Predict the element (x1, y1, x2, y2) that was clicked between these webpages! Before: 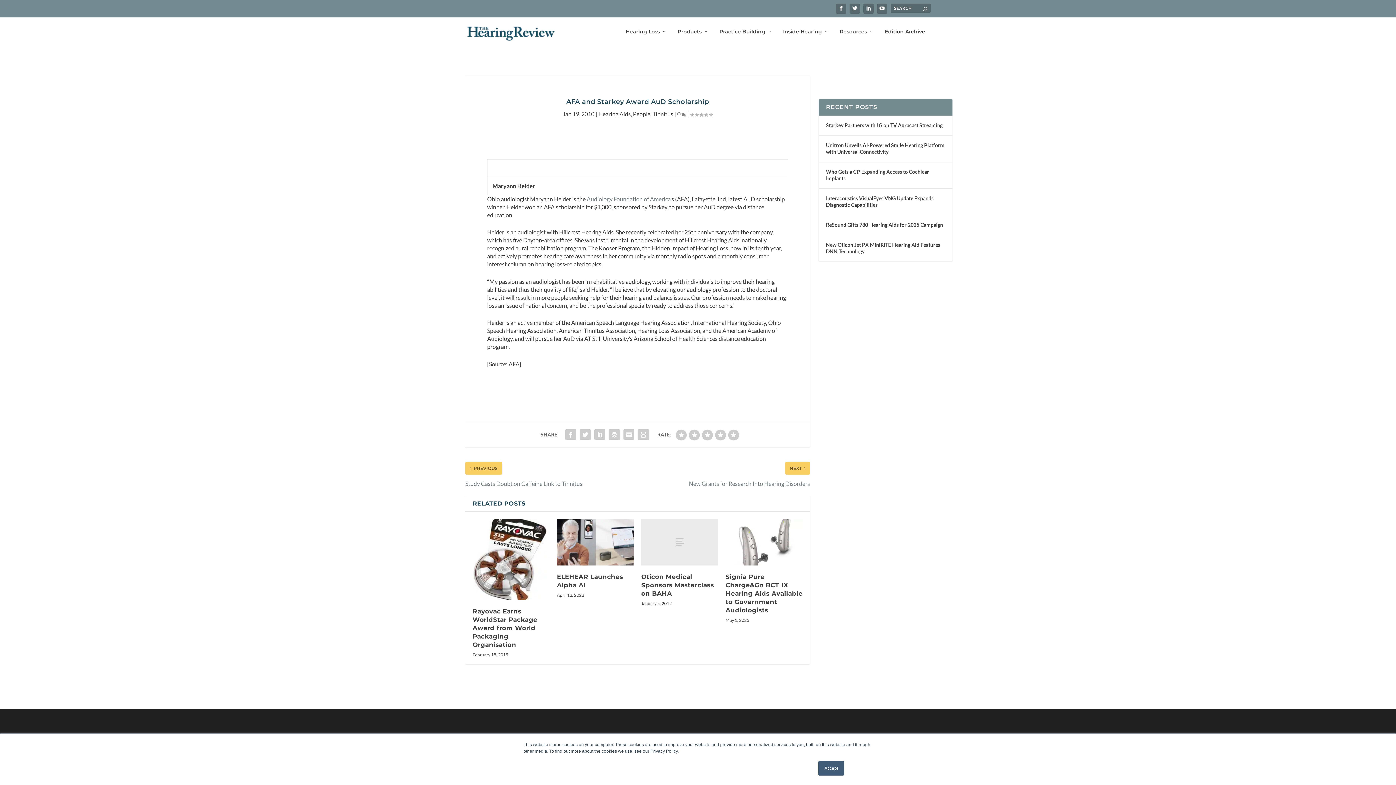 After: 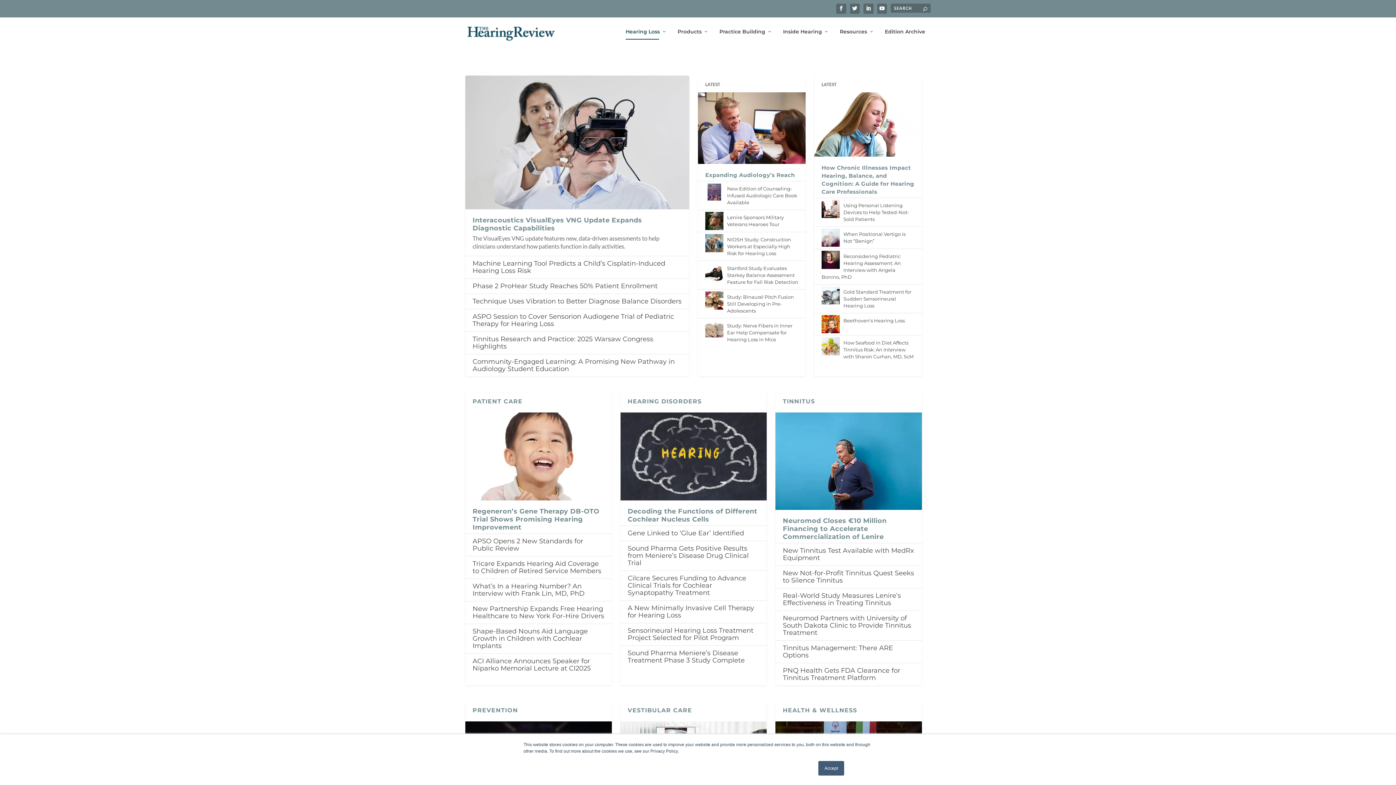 Action: label: Hearing Loss bbox: (625, 28, 666, 46)